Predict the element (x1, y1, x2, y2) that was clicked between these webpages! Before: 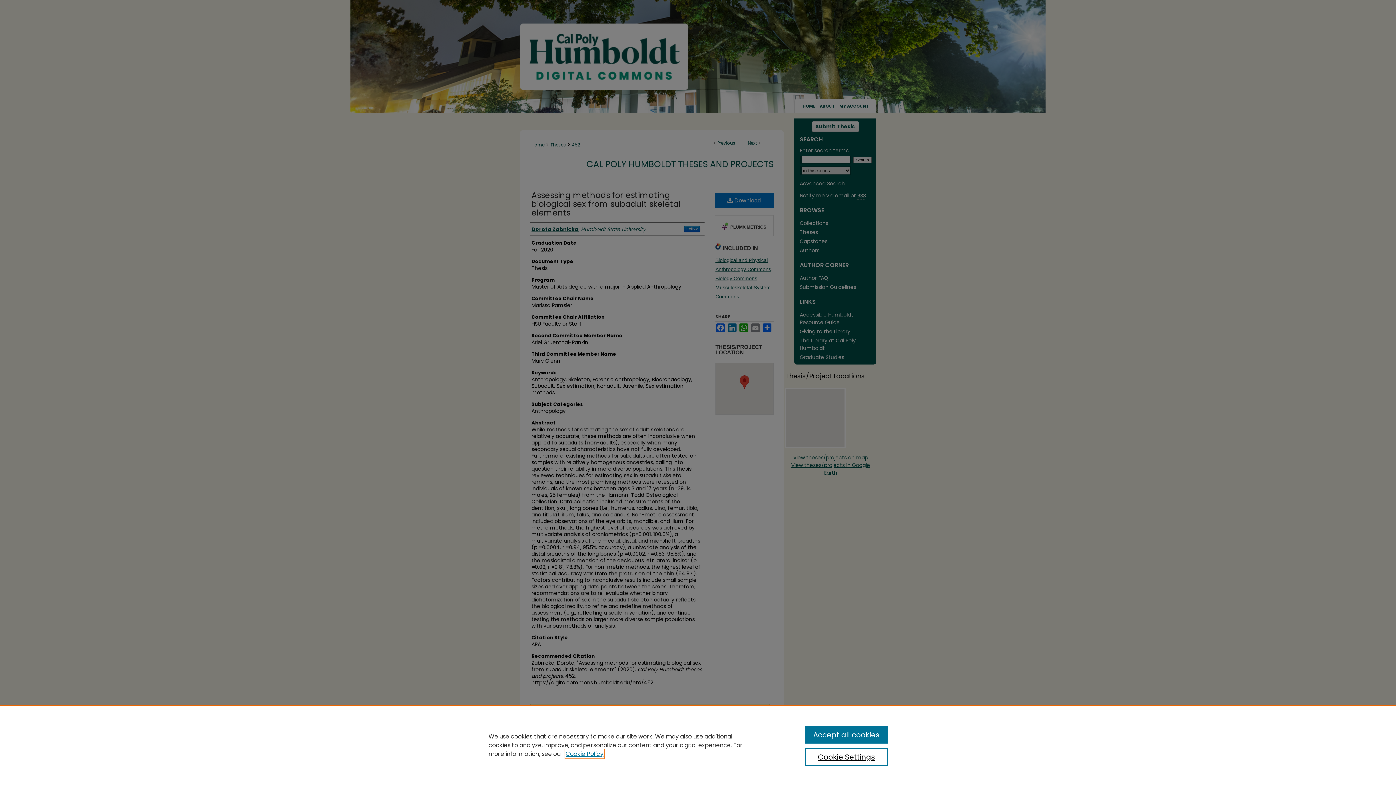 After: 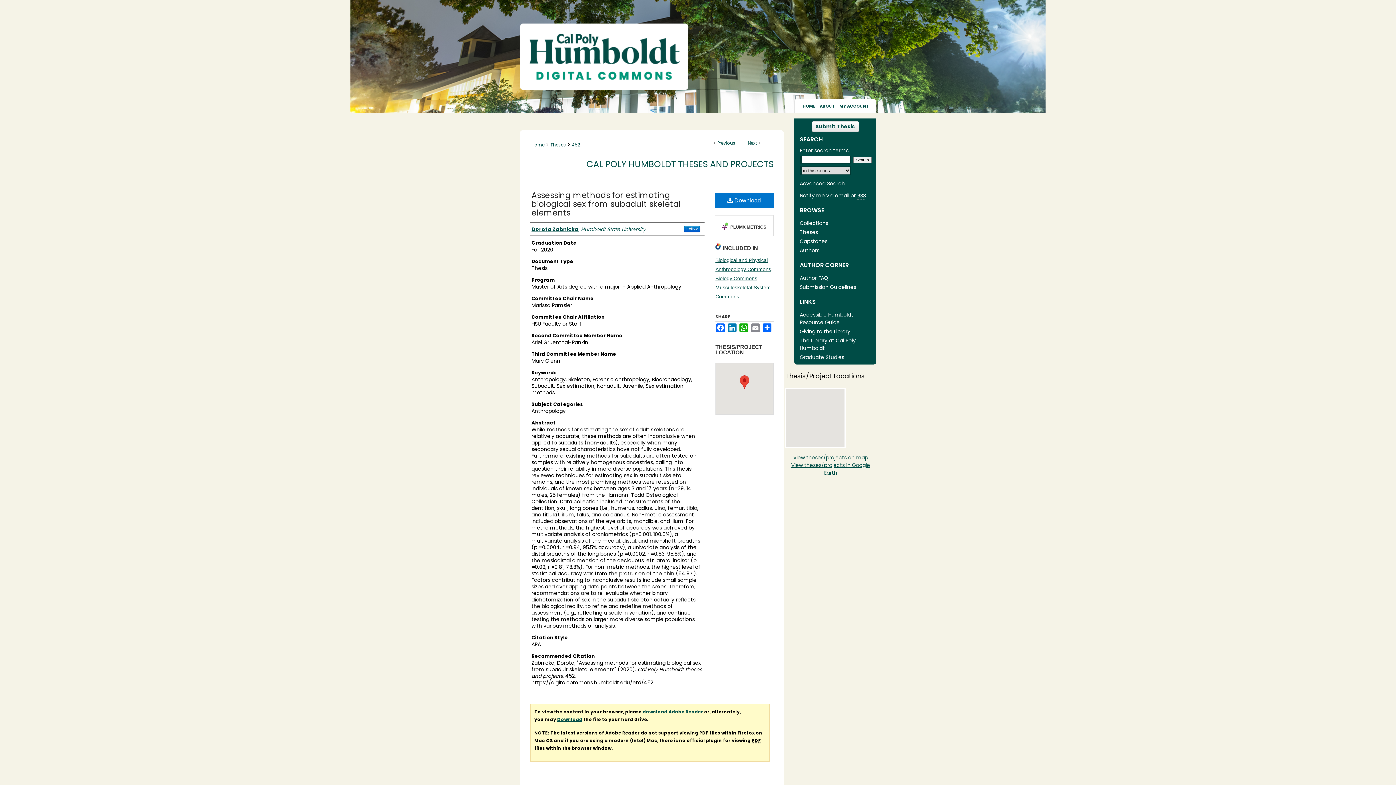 Action: label: Accept all cookies bbox: (805, 726, 887, 744)